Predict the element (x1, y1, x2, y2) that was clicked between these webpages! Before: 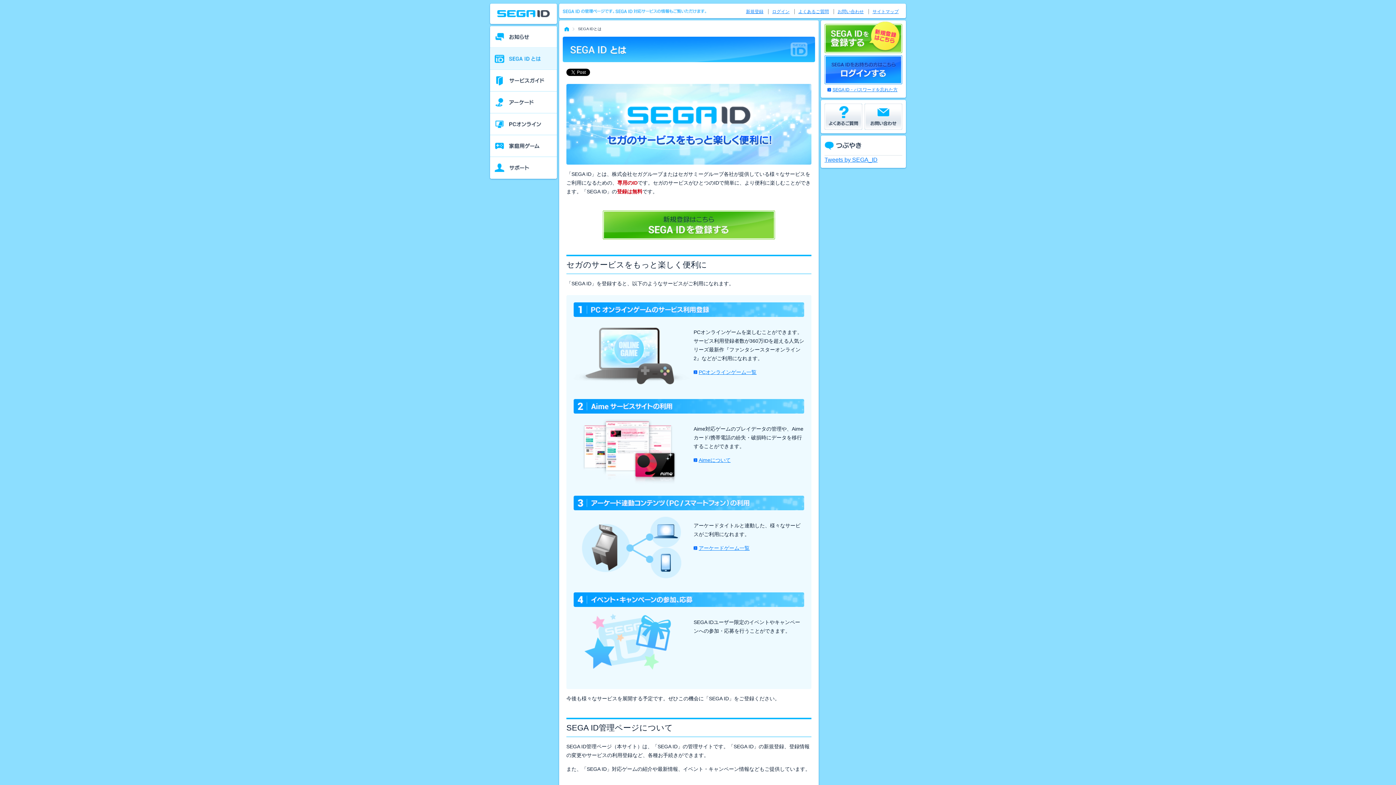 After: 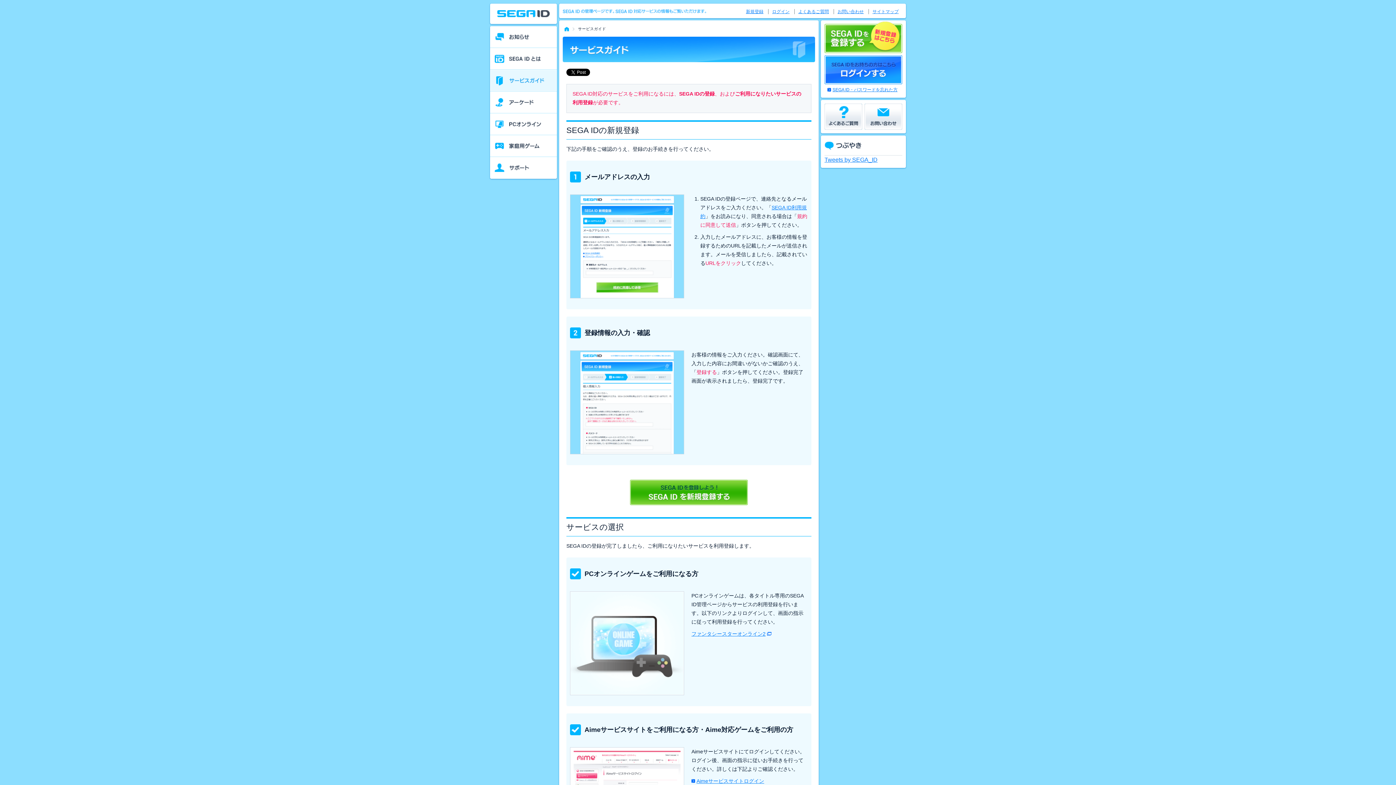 Action: bbox: (490, 69, 557, 91) label: サービスガイド